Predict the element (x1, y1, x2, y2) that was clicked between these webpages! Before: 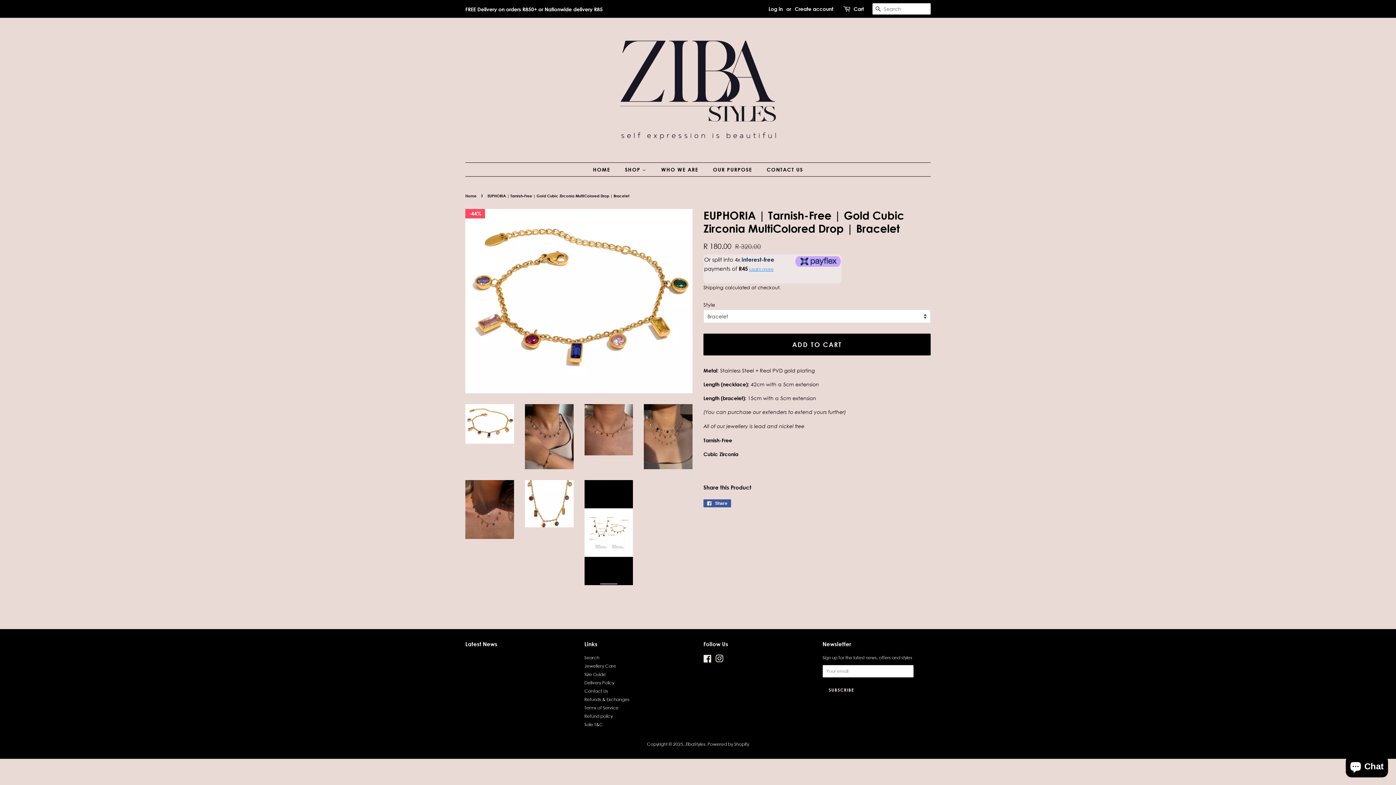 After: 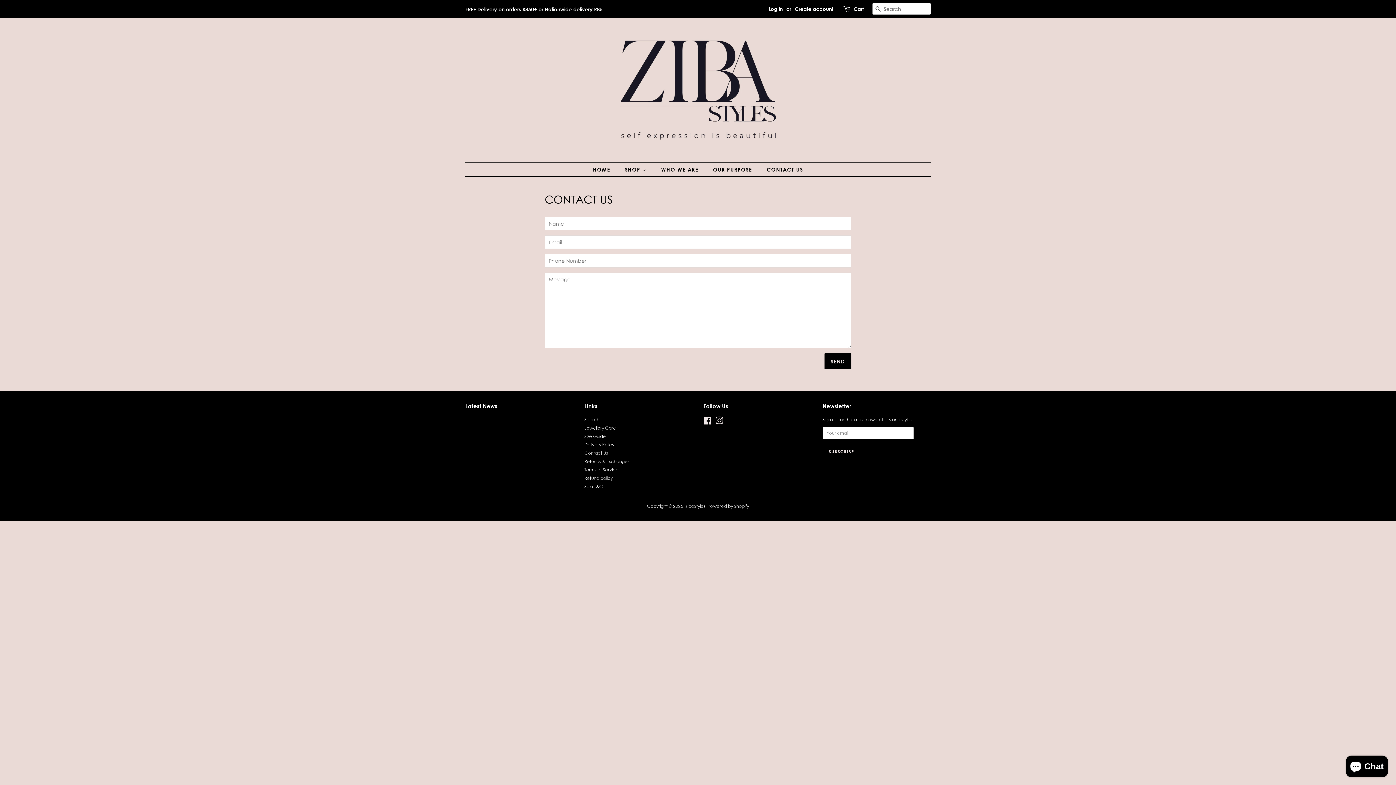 Action: bbox: (761, 162, 803, 176) label: CONTACT US